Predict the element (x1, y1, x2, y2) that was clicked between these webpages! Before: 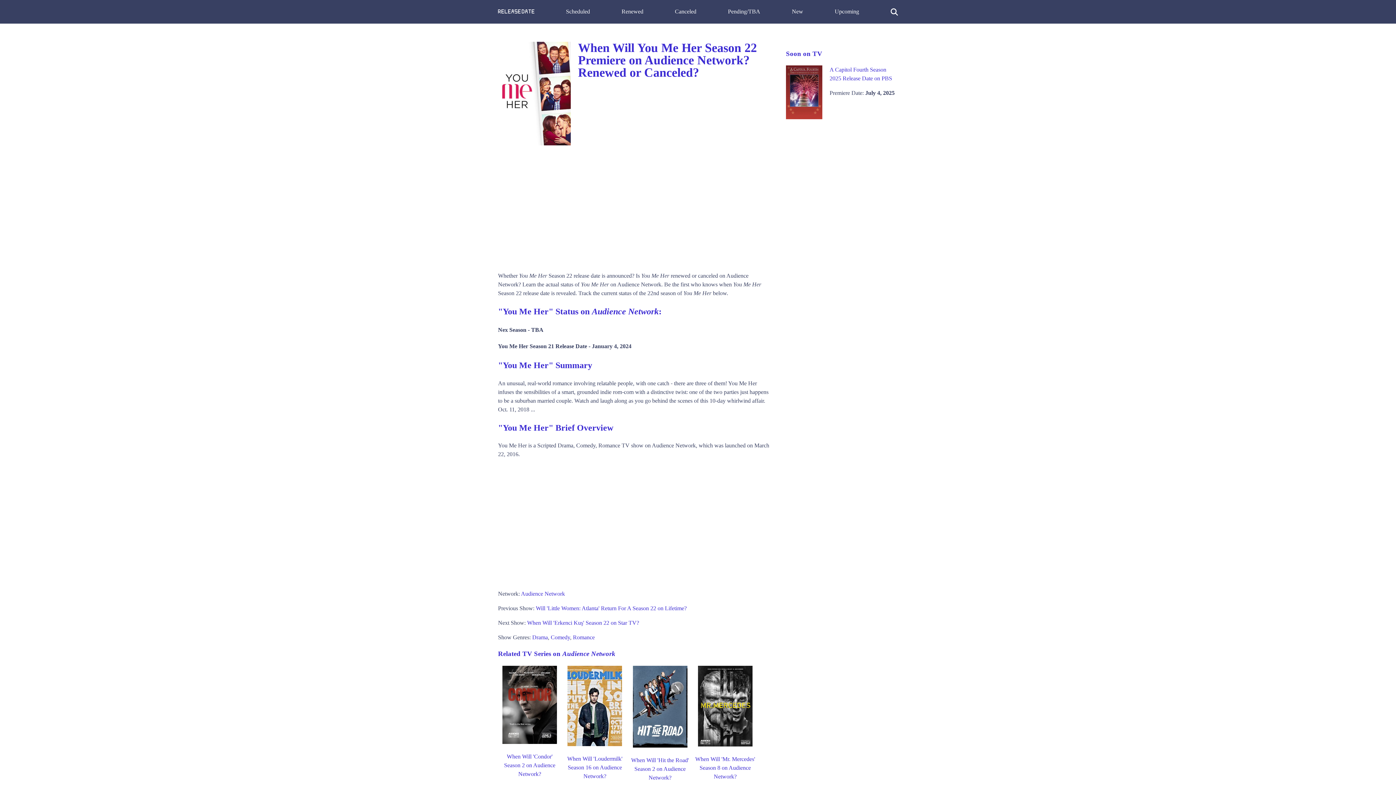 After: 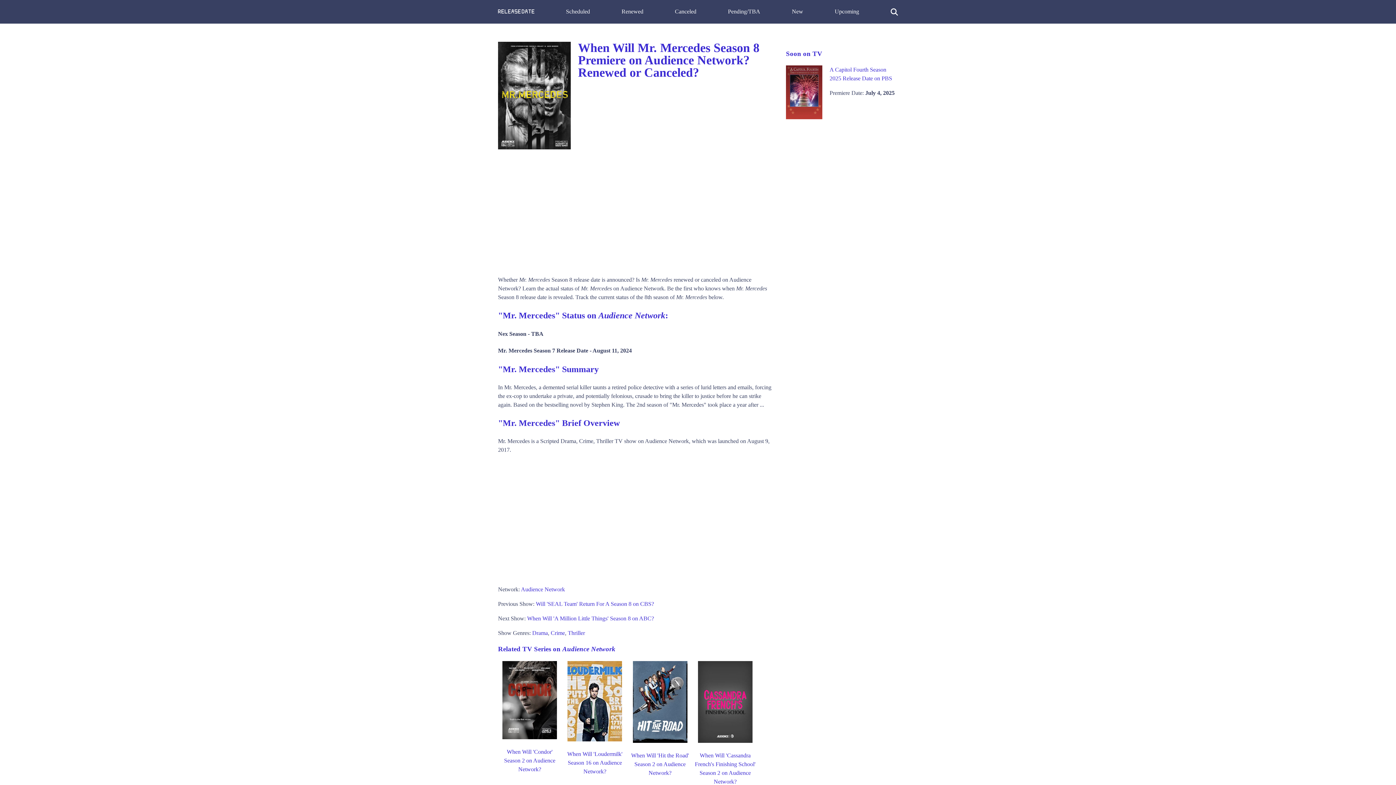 Action: bbox: (698, 741, 752, 748)